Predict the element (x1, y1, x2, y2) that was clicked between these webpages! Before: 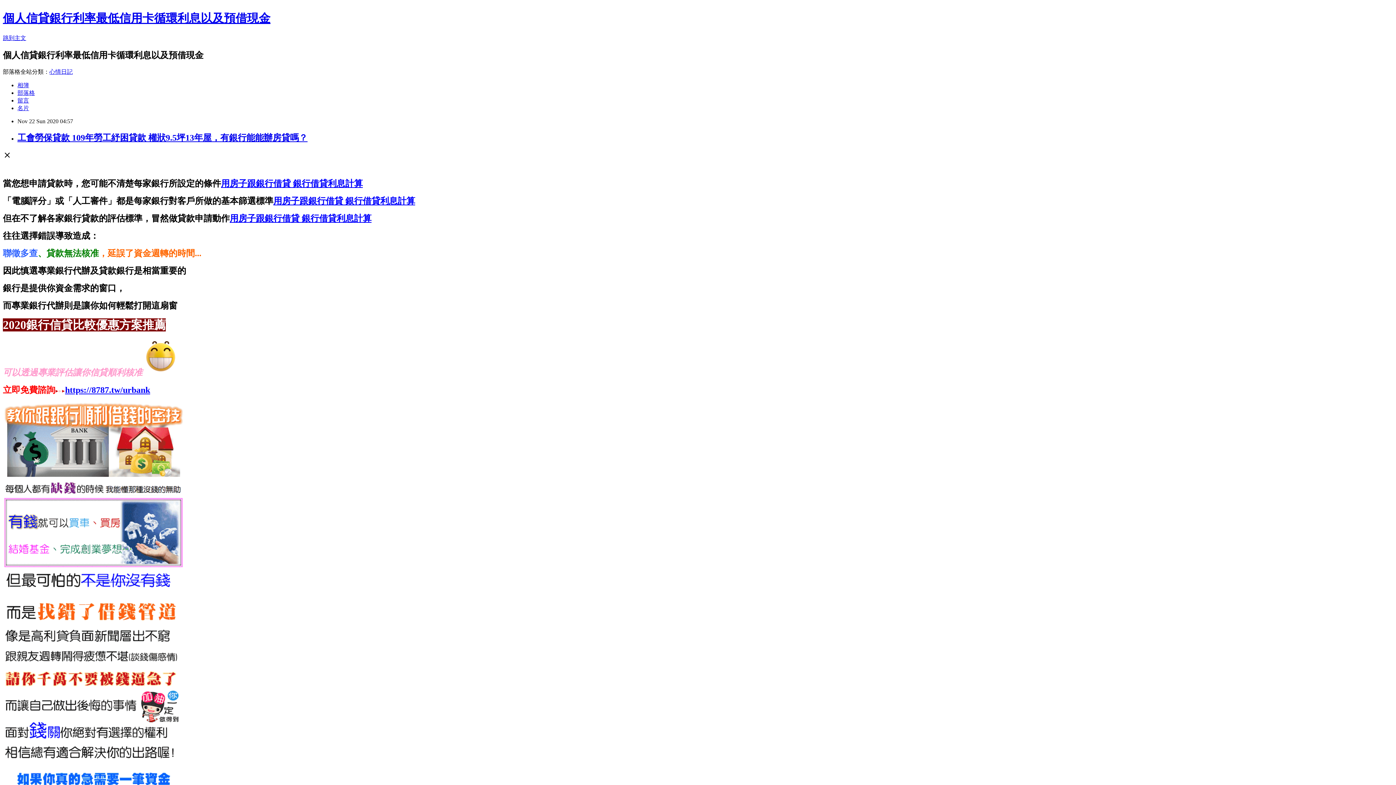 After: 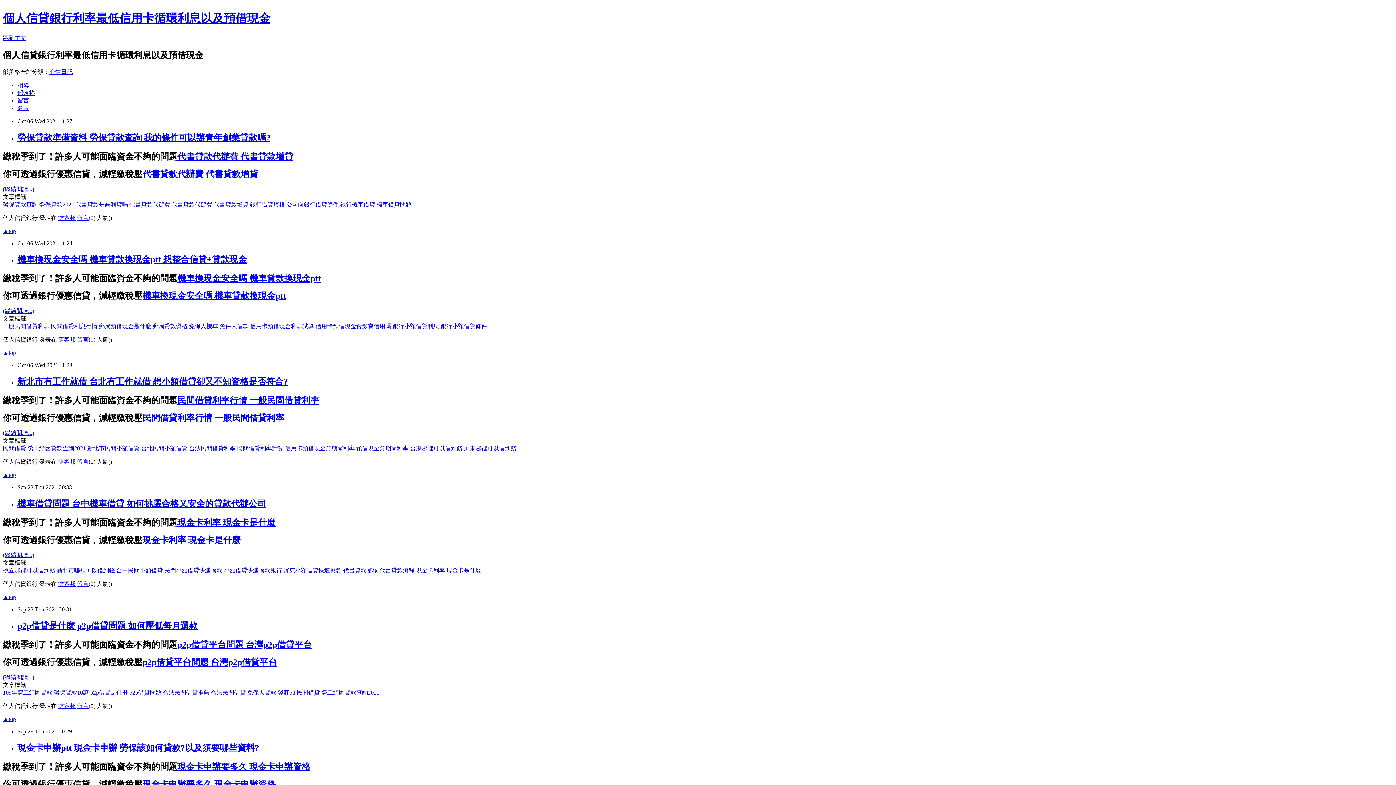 Action: label: 部落格 bbox: (17, 89, 34, 95)